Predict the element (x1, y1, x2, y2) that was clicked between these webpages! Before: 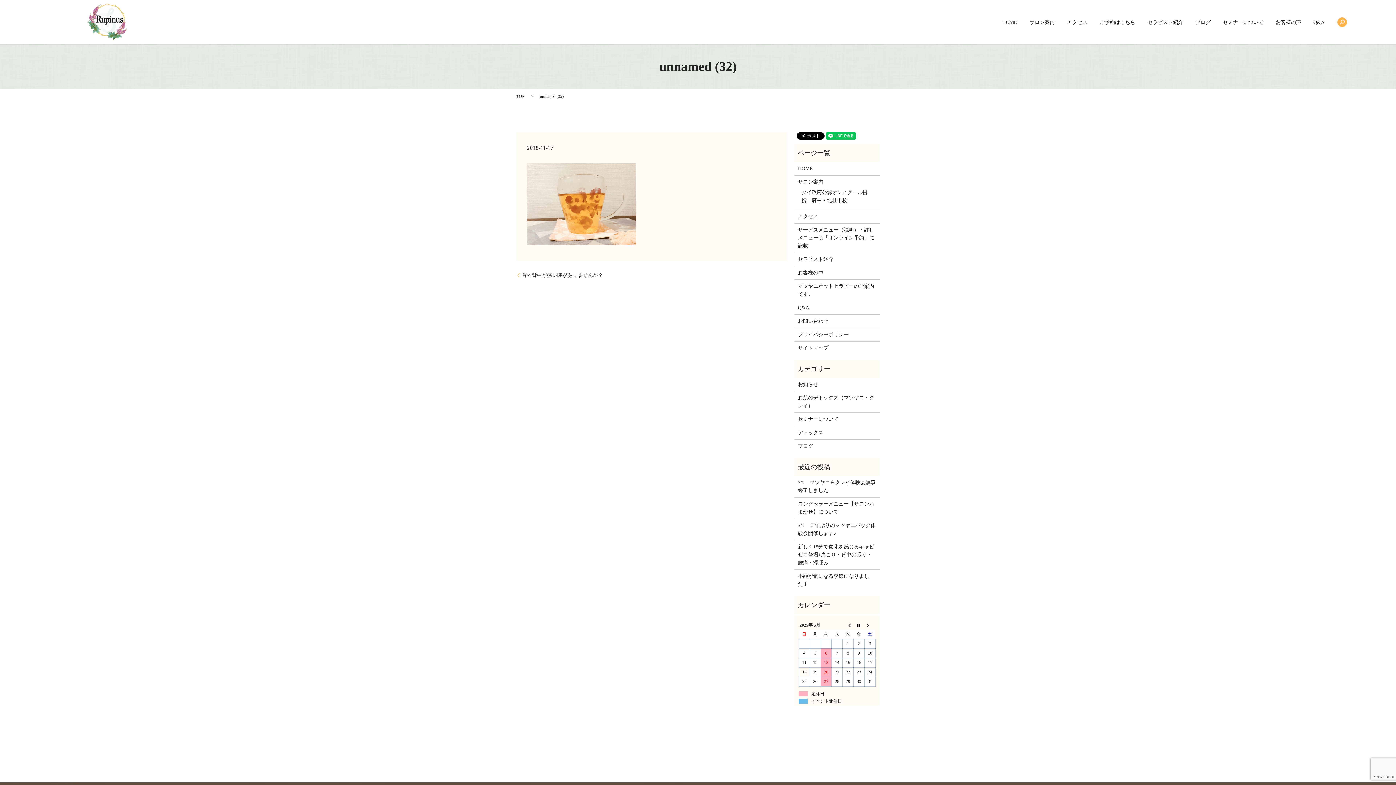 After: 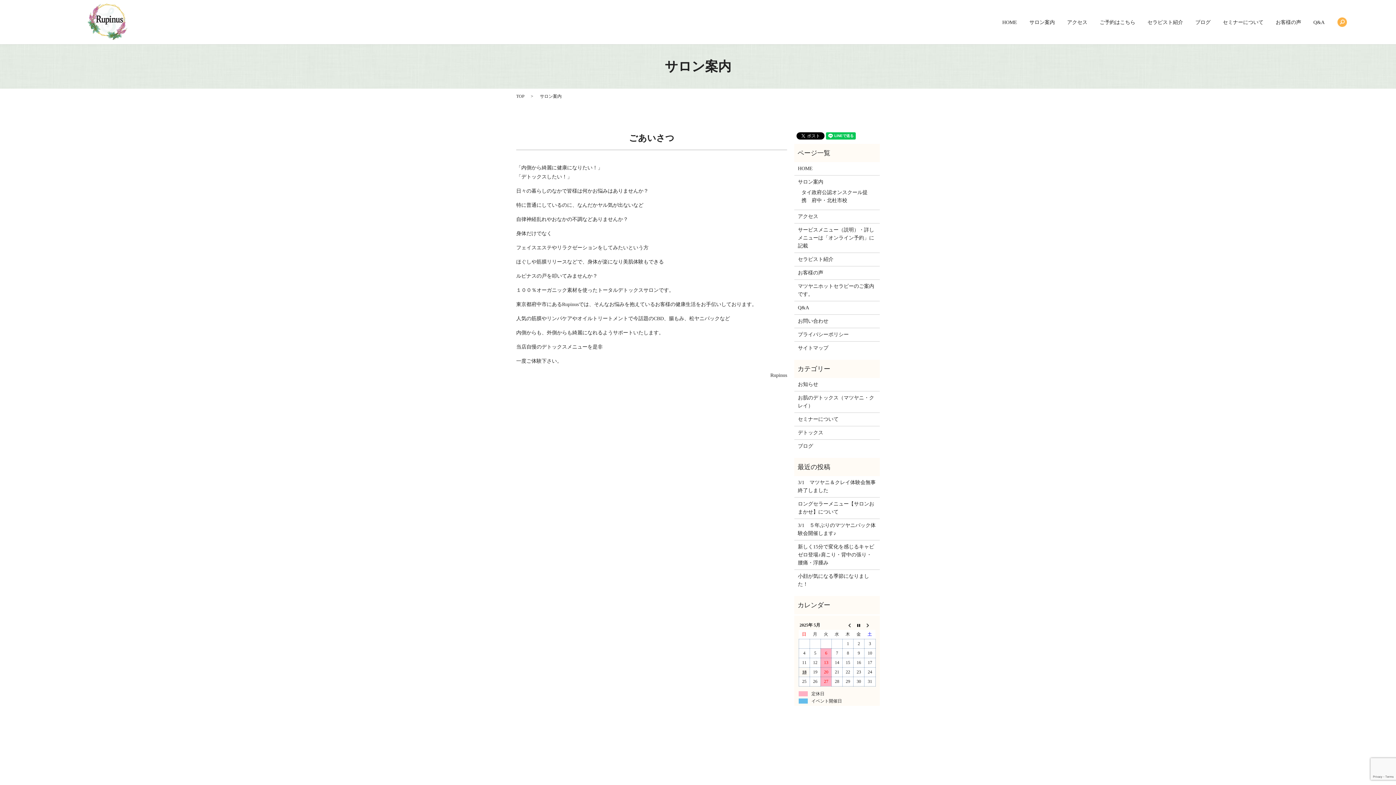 Action: bbox: (1029, 18, 1055, 26) label: サロン案内